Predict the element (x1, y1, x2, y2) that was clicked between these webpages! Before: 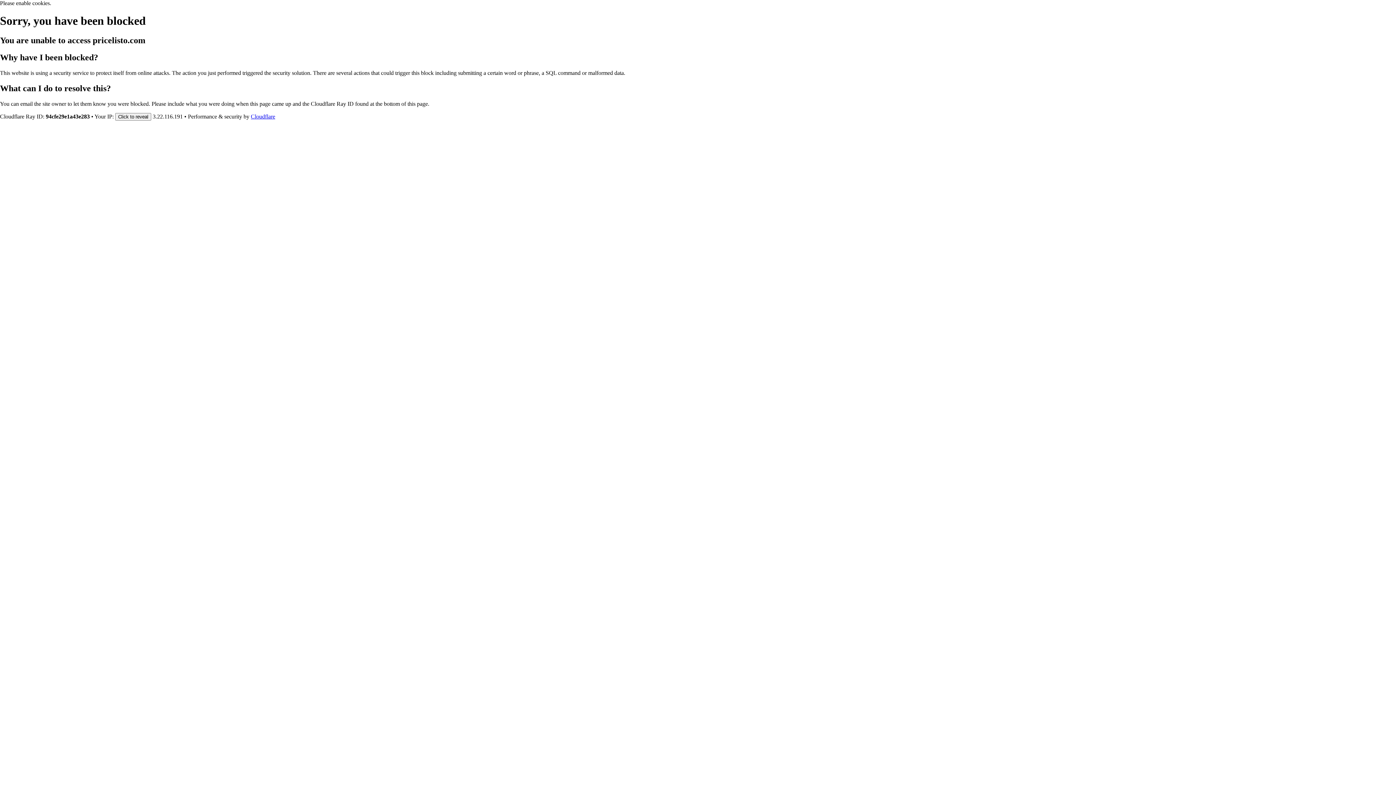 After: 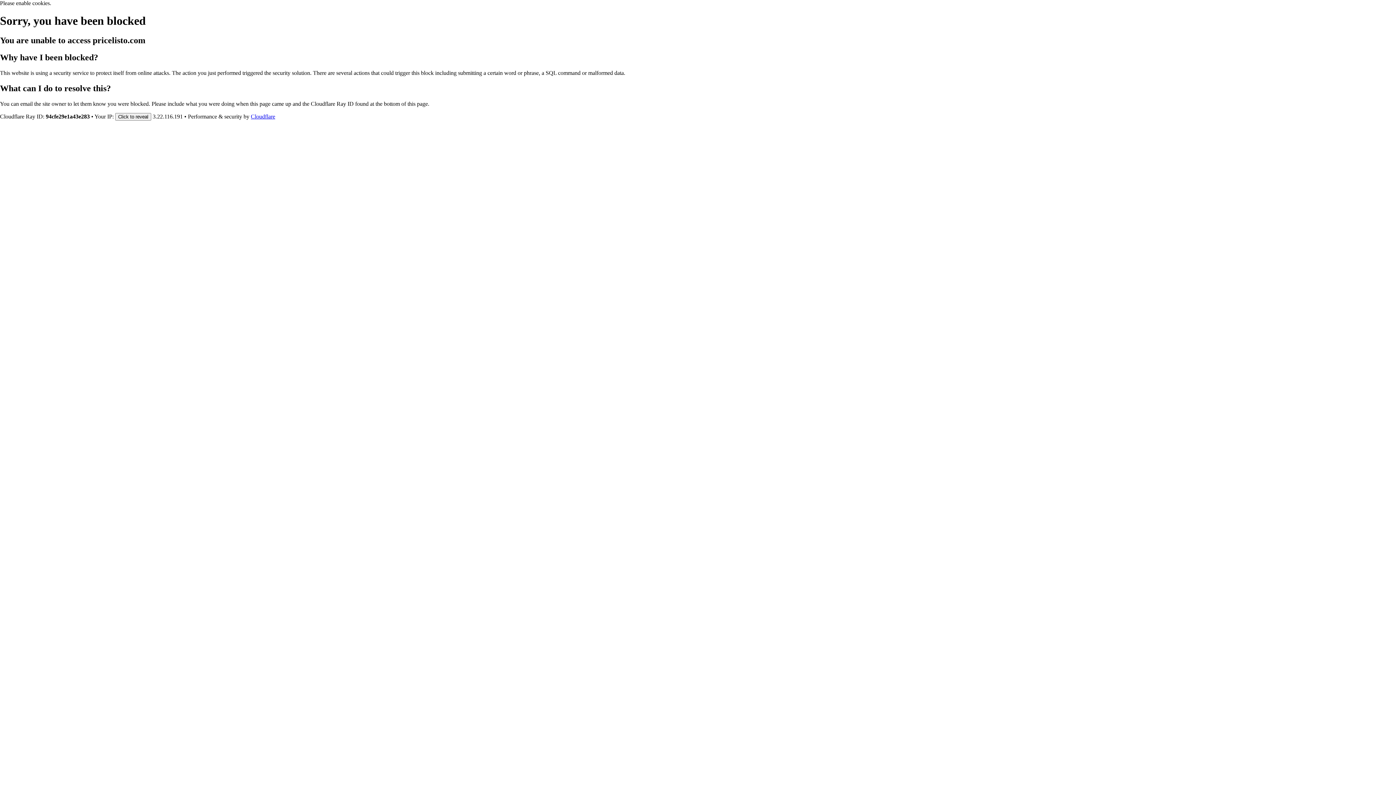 Action: label: Cloudflare bbox: (250, 113, 275, 119)